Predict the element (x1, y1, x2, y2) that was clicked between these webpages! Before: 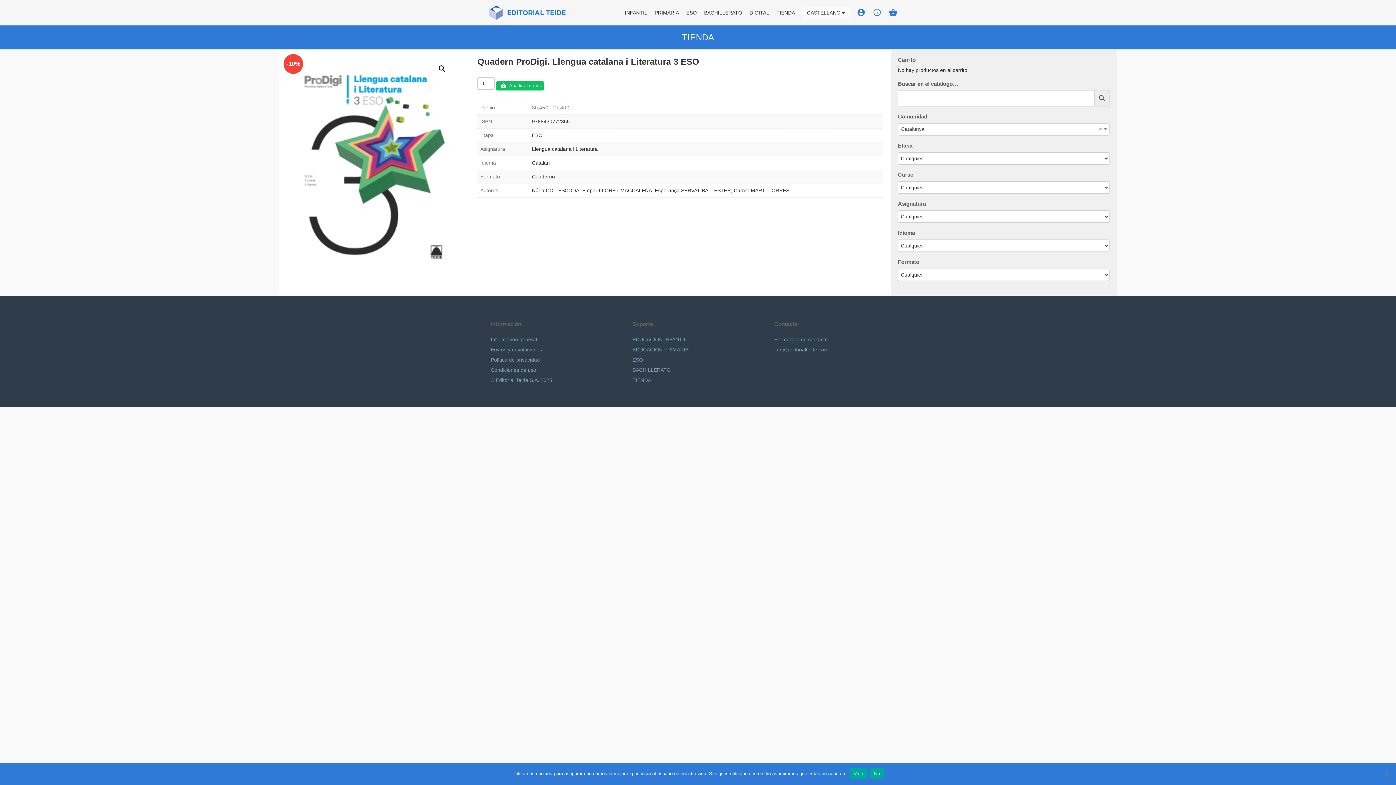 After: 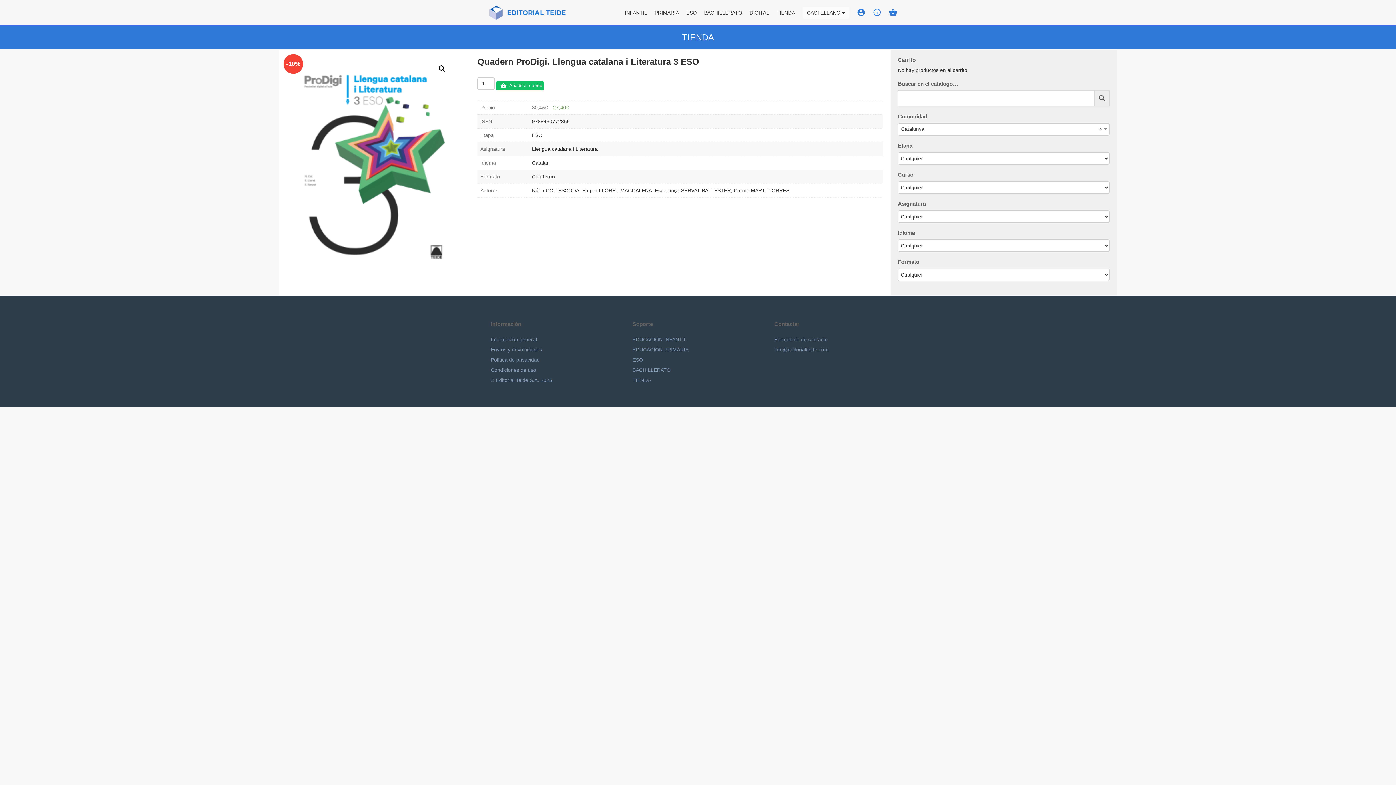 Action: bbox: (870, 768, 883, 779) label: No